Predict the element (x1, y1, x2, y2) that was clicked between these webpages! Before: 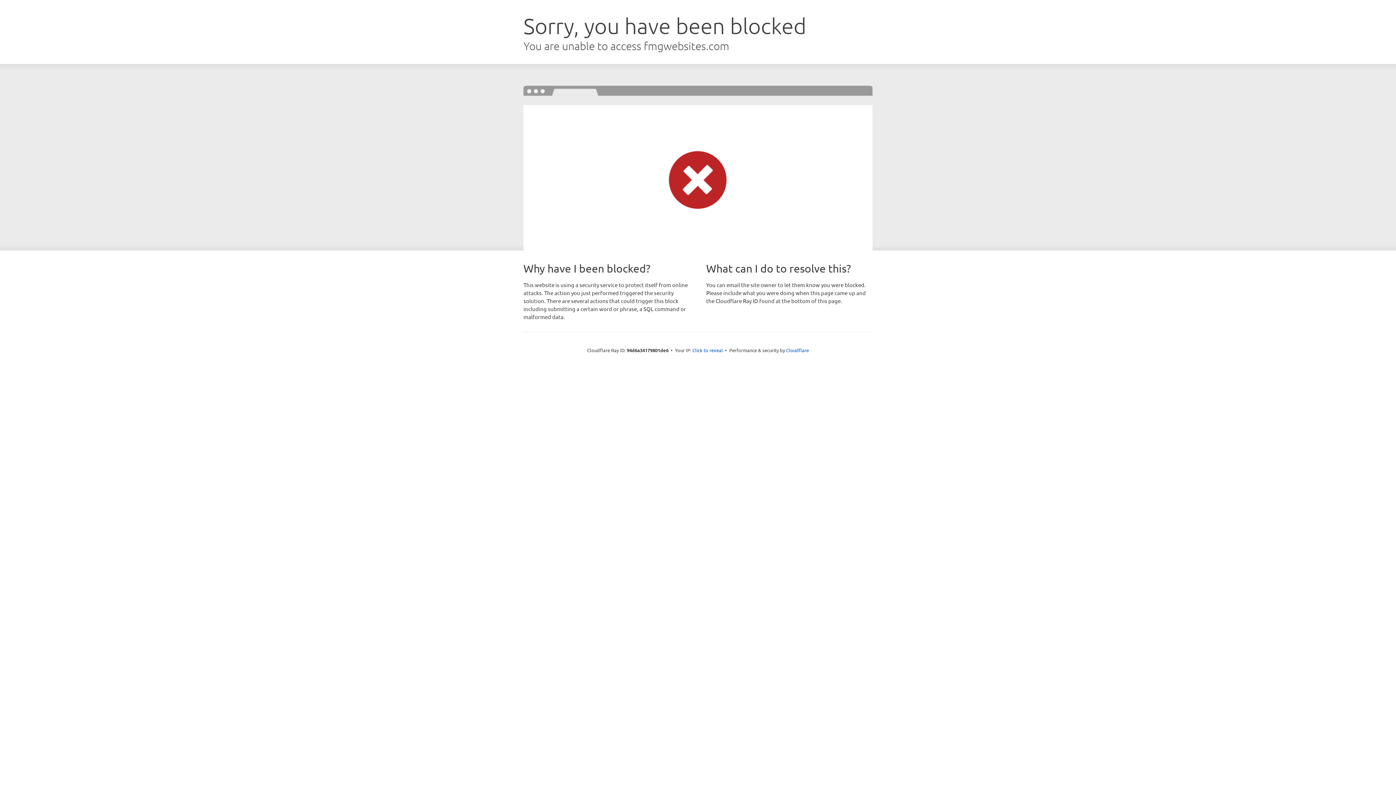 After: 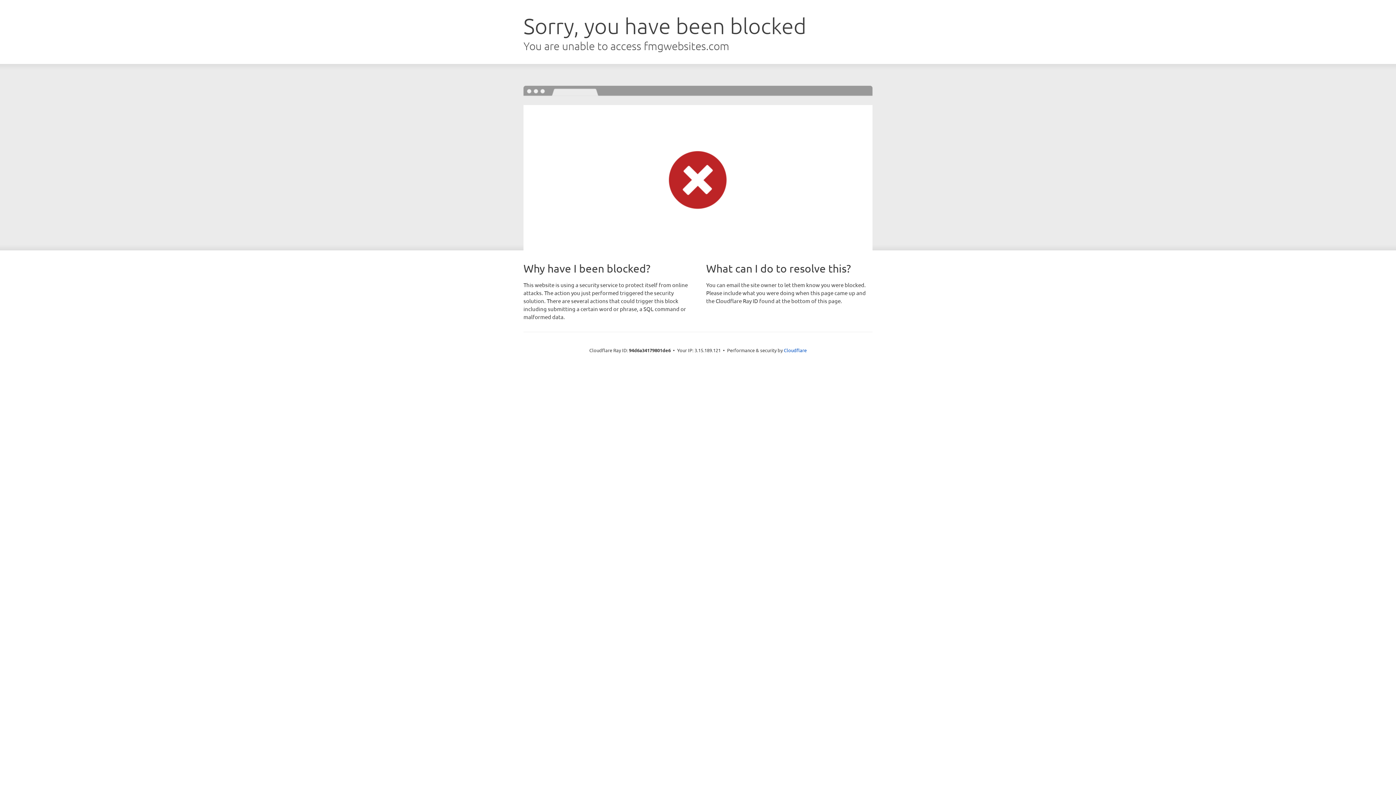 Action: bbox: (692, 346, 723, 353) label: Click to reveal